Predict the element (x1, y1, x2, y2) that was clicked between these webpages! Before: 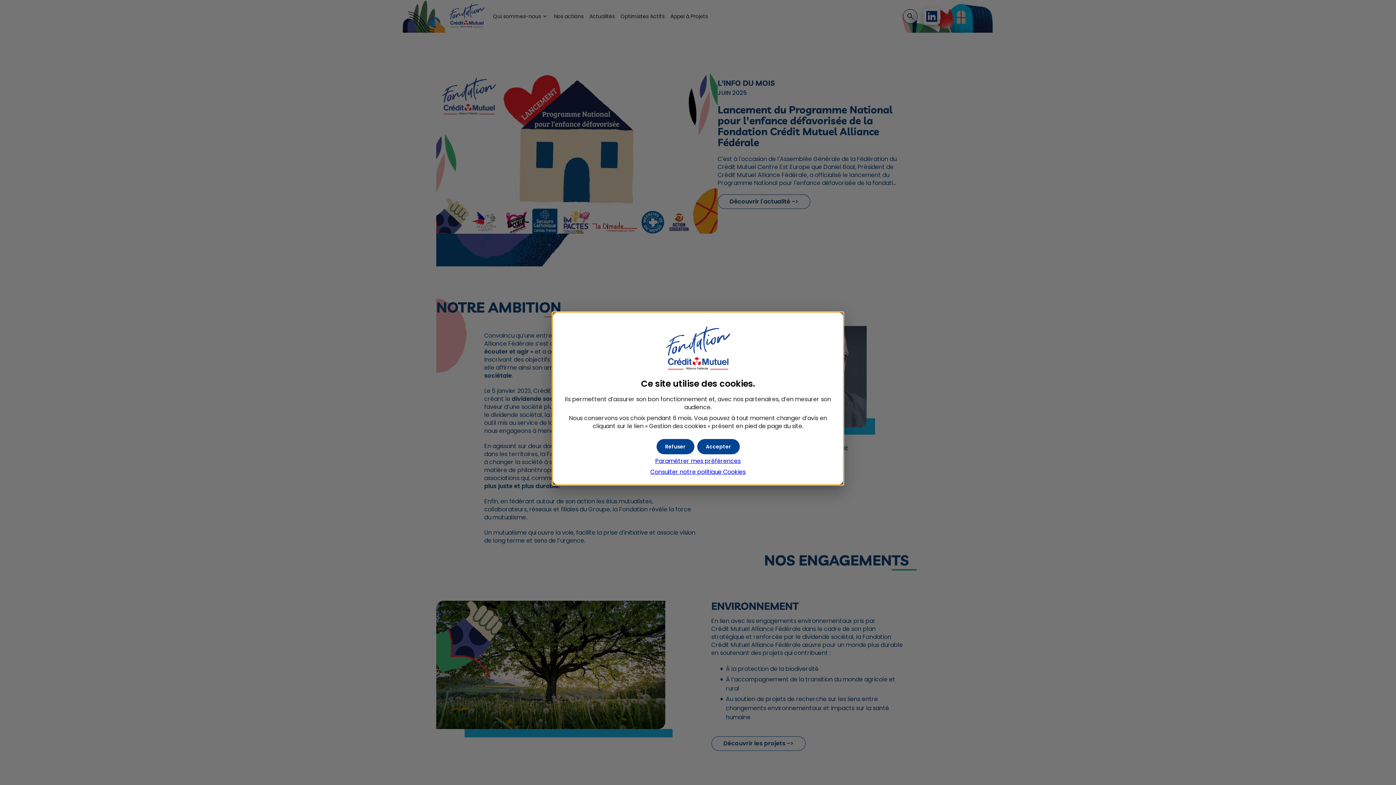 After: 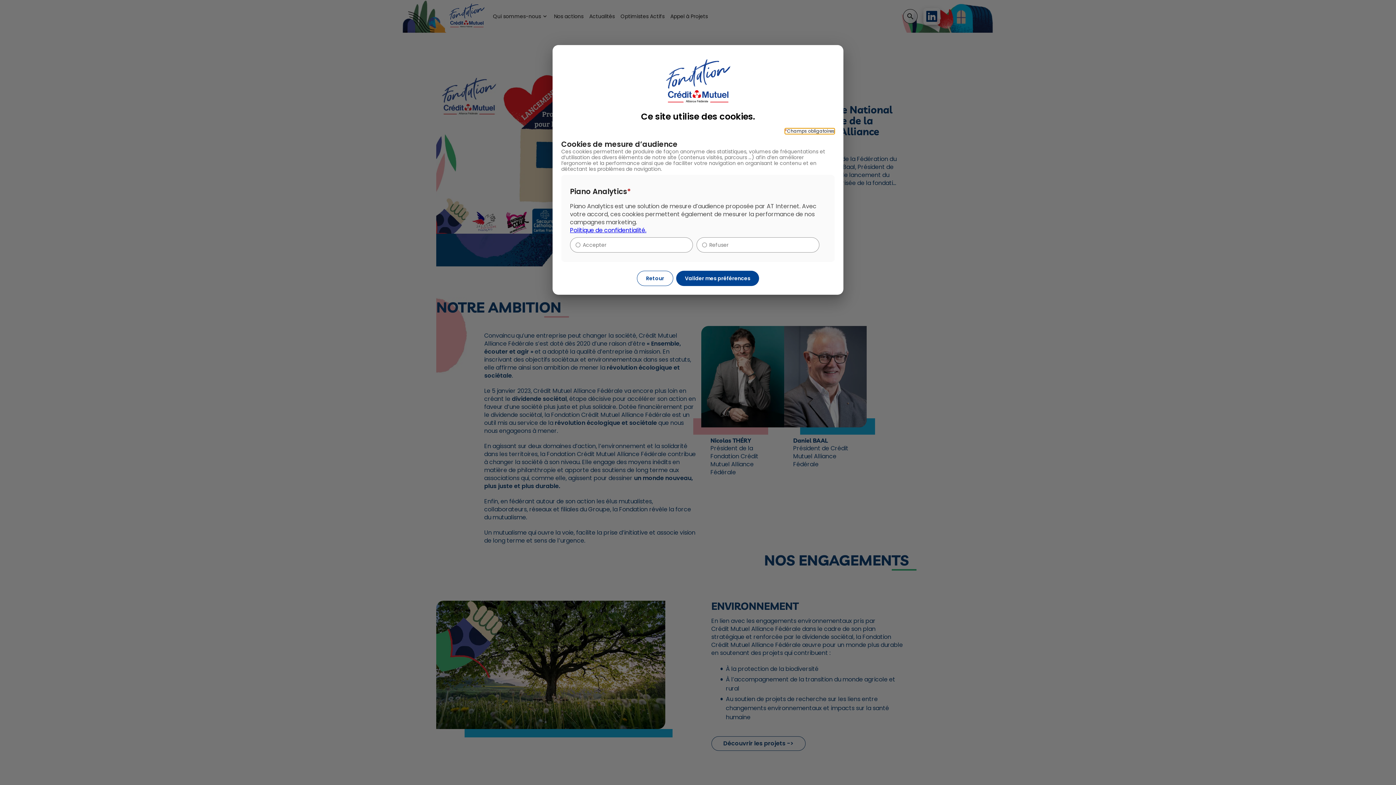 Action: label: Paramétrer mes préférences de cookies bbox: (655, 456, 740, 465)